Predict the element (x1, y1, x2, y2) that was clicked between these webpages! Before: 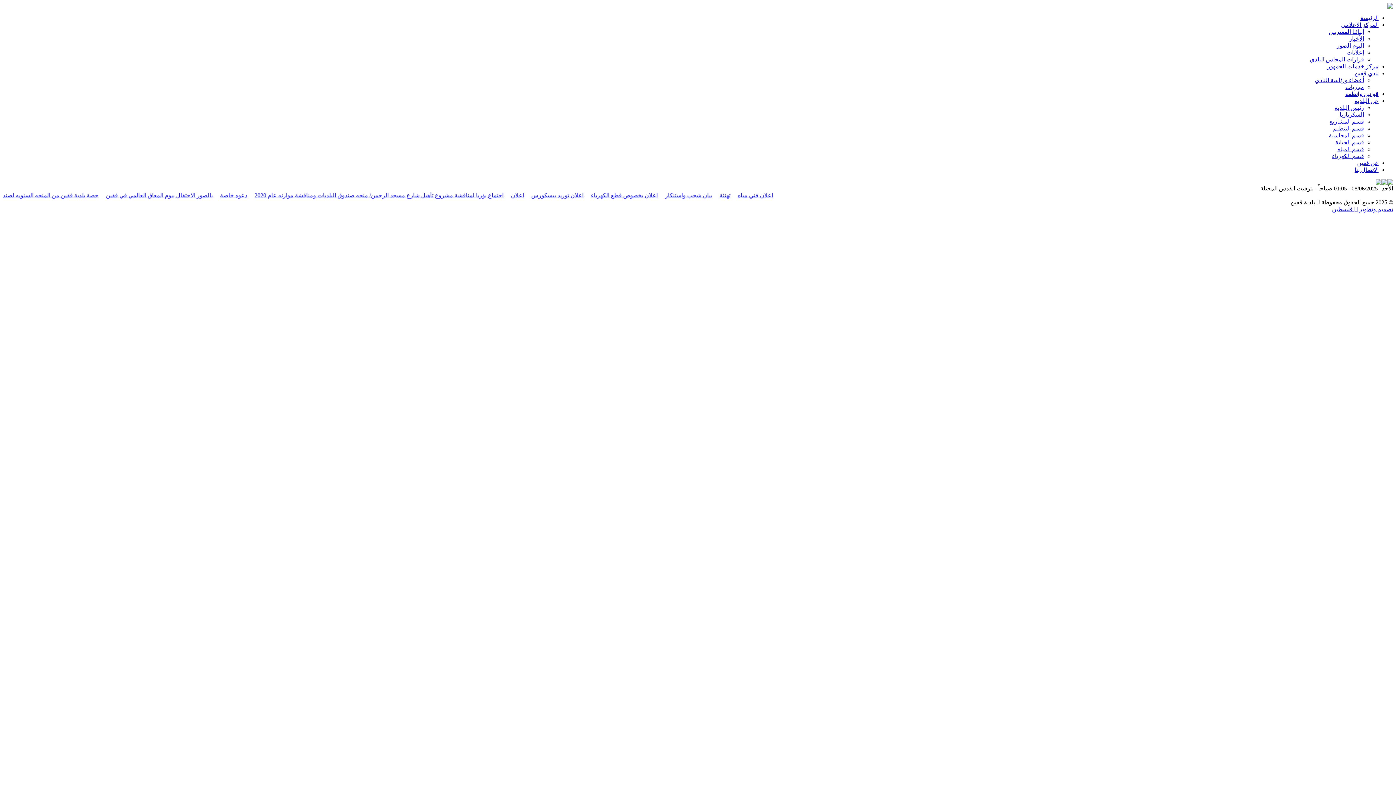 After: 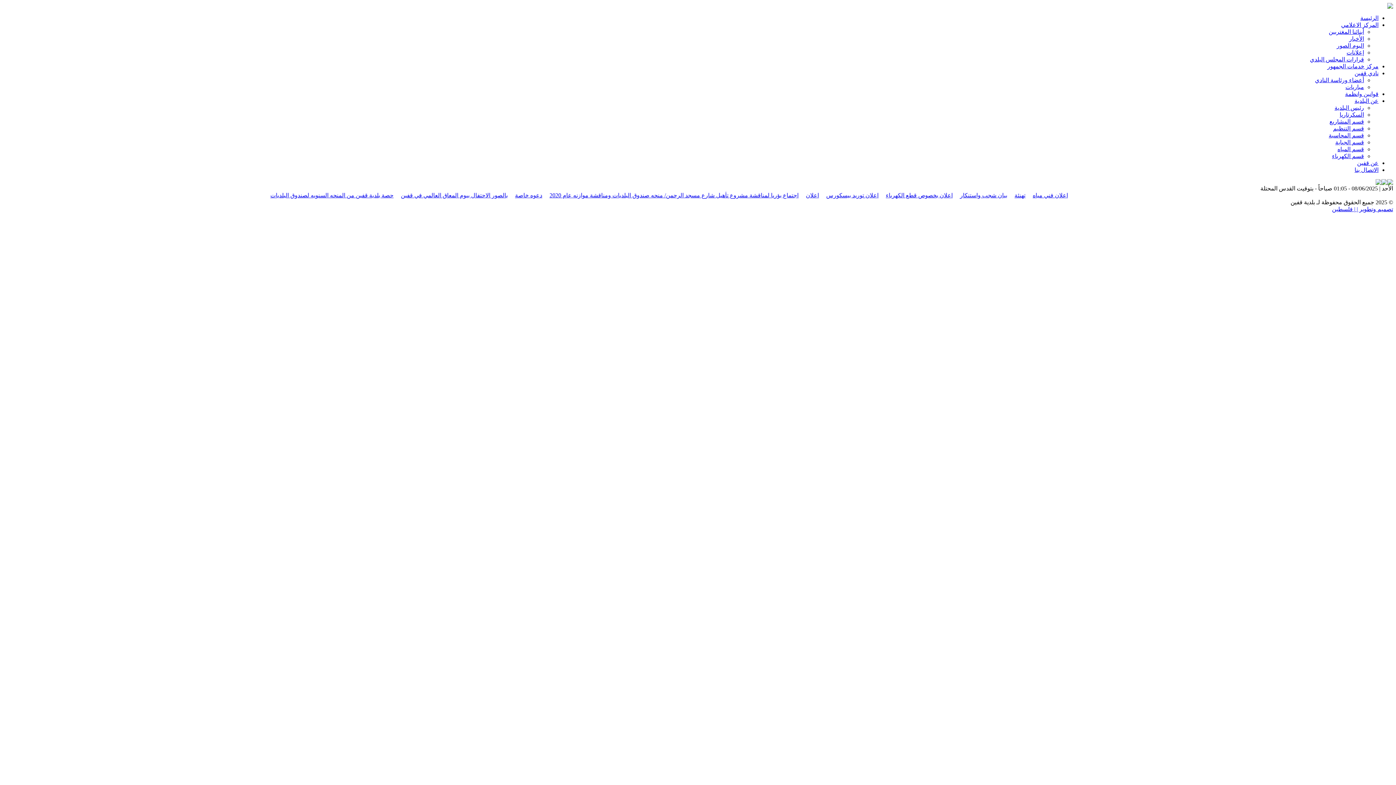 Action: bbox: (1387, 180, 1393, 186)